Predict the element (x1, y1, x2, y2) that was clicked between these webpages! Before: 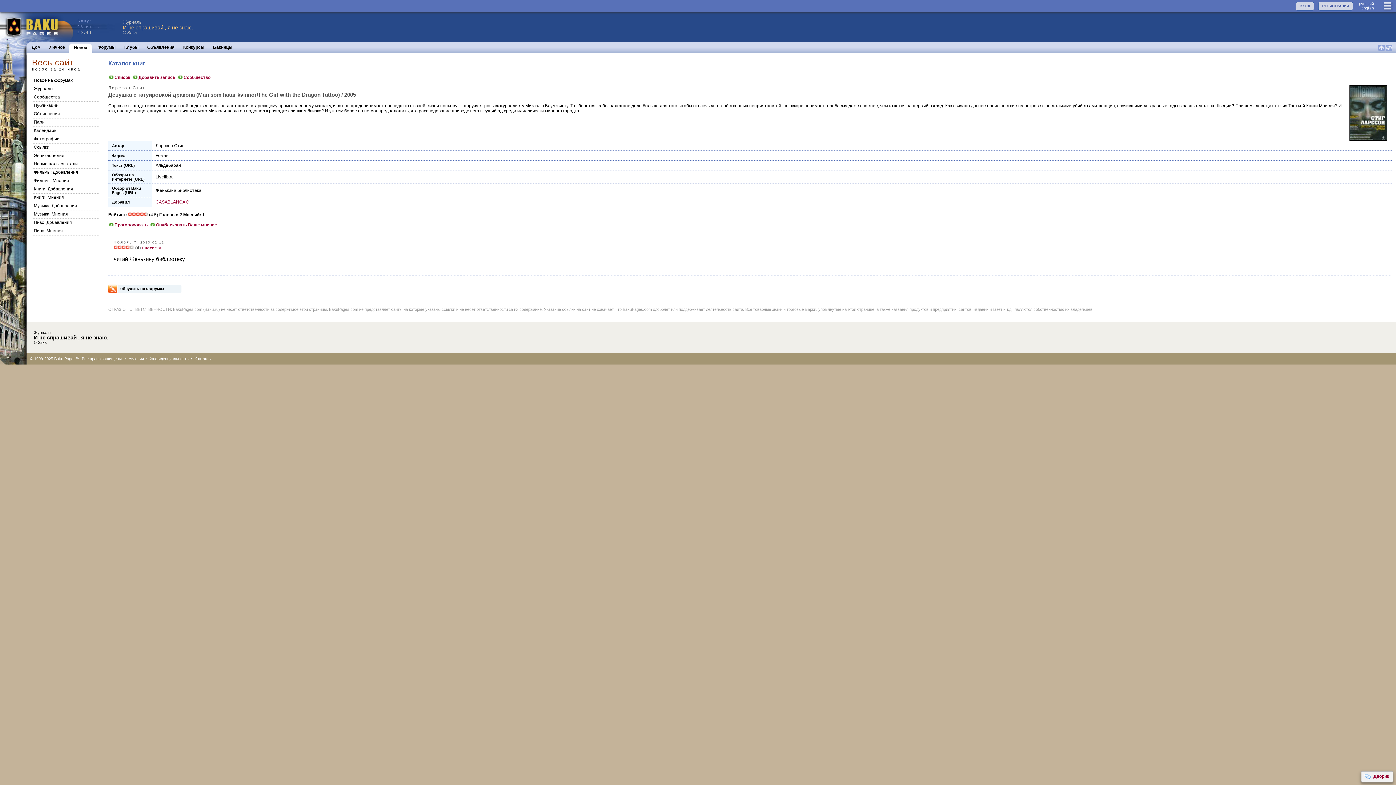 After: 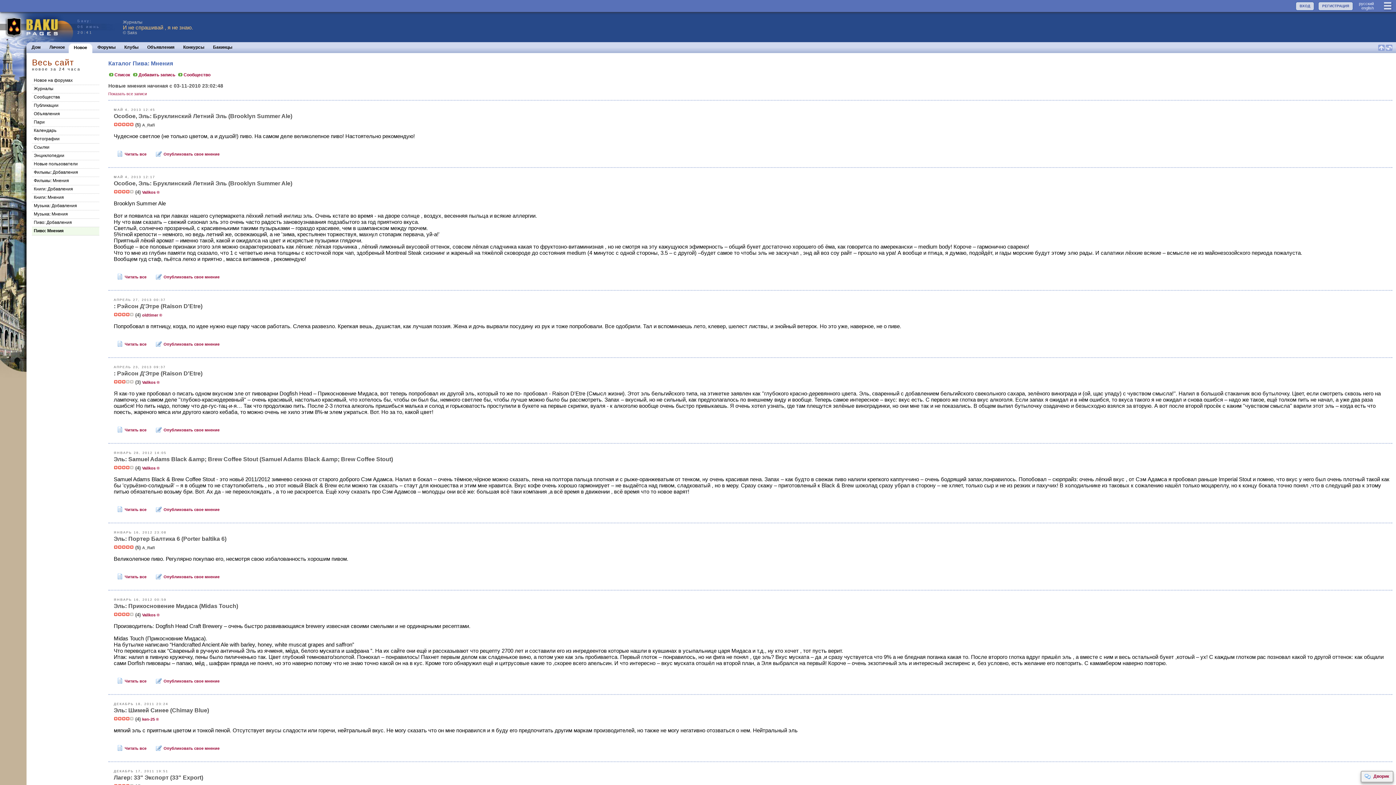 Action: bbox: (32, 227, 99, 235) label: Пиво: Мнения